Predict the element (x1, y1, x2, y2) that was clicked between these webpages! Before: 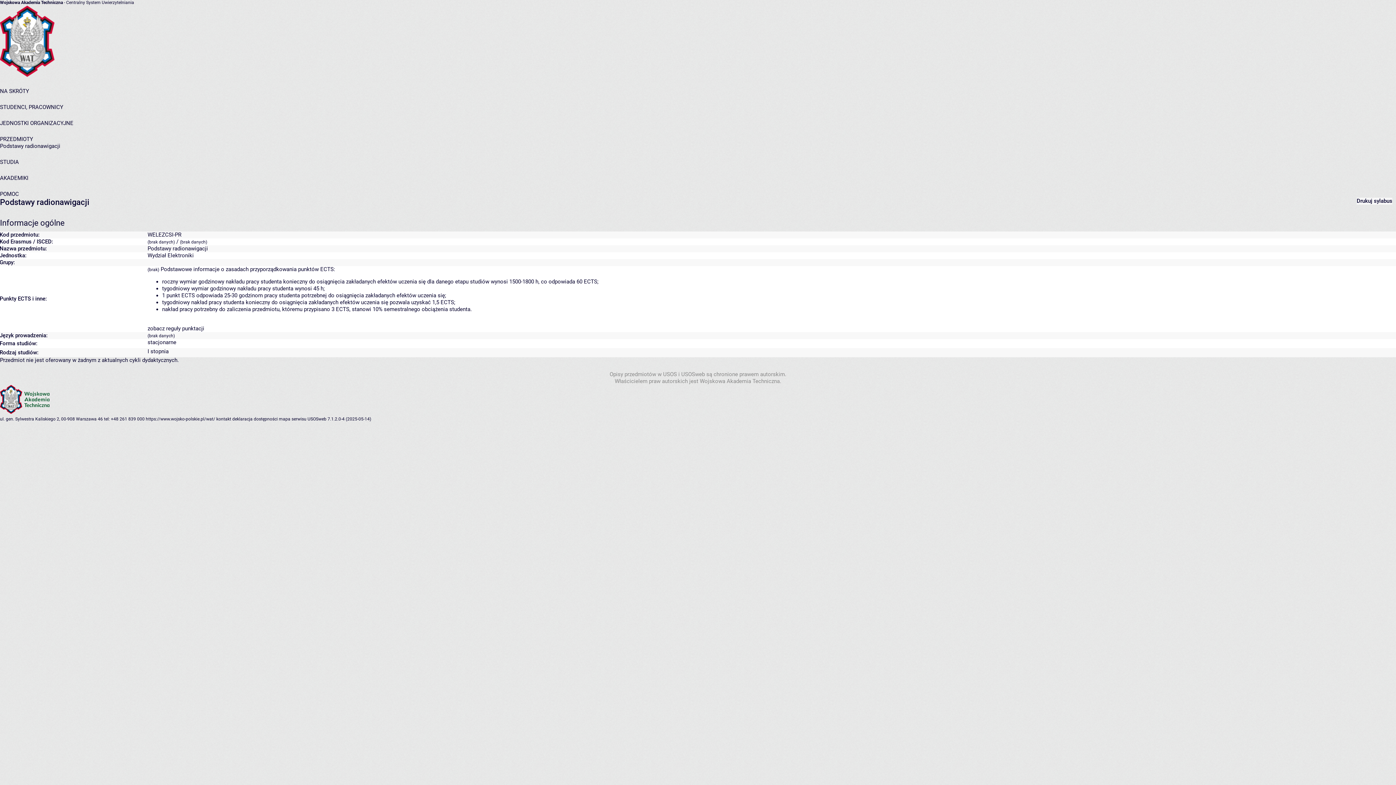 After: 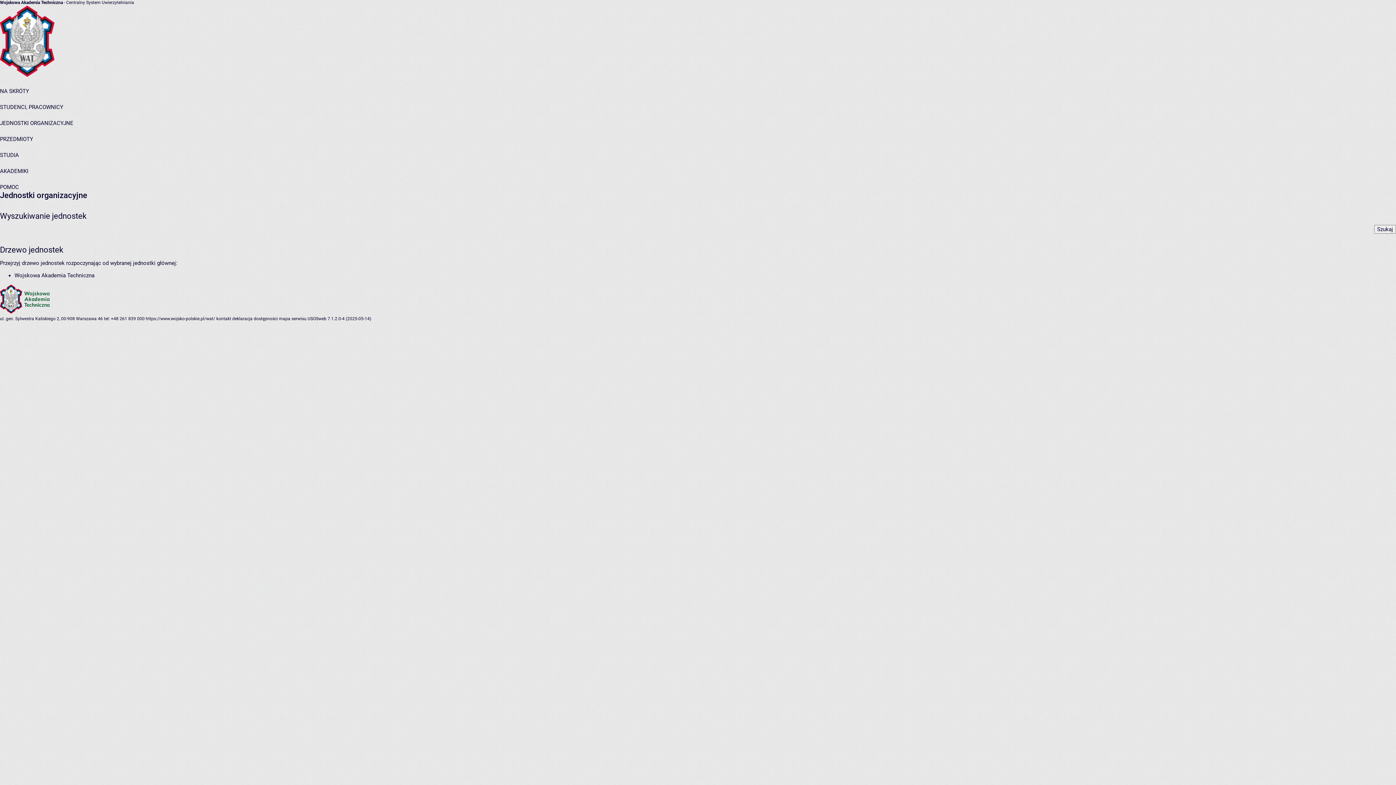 Action: bbox: (0, 120, 73, 126) label: JEDNOSTKI ORGANIZACYJNE